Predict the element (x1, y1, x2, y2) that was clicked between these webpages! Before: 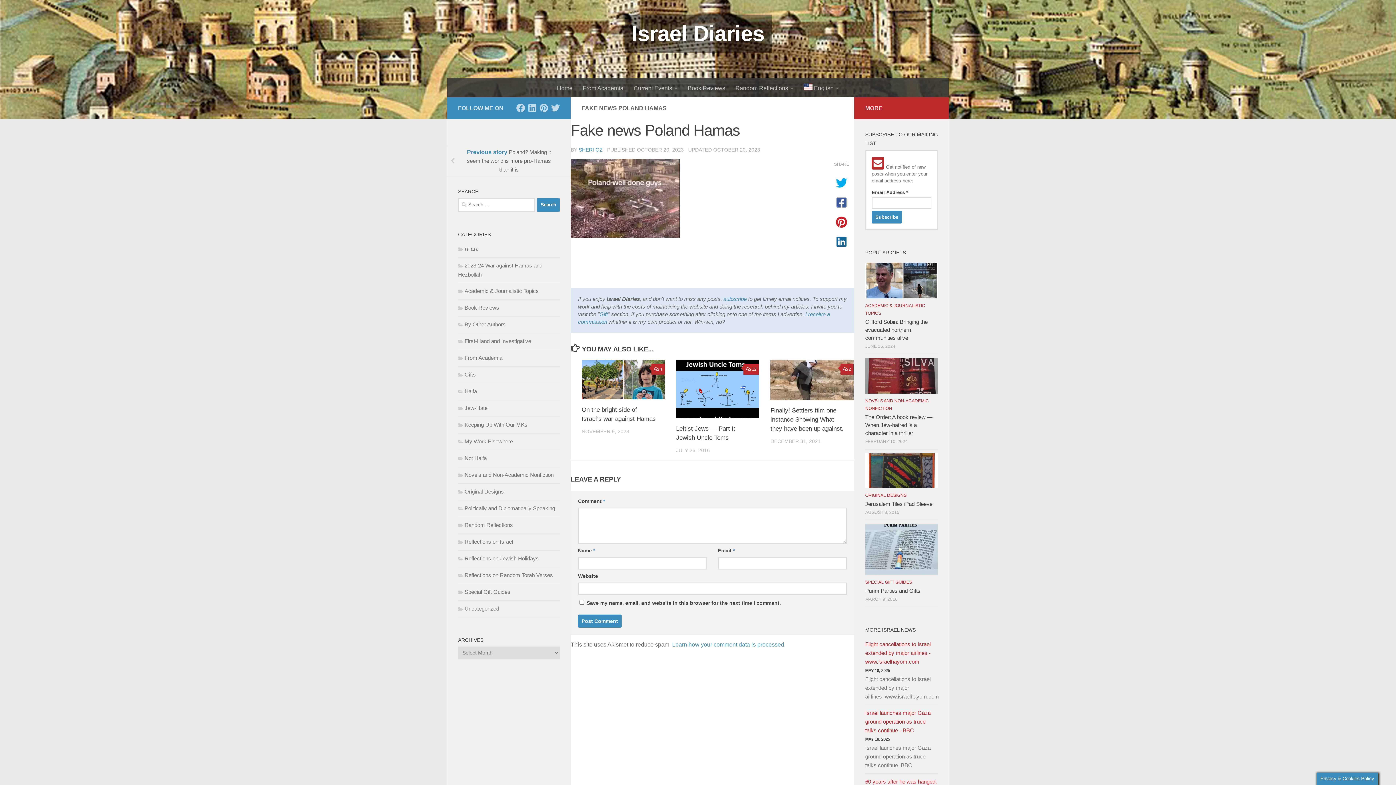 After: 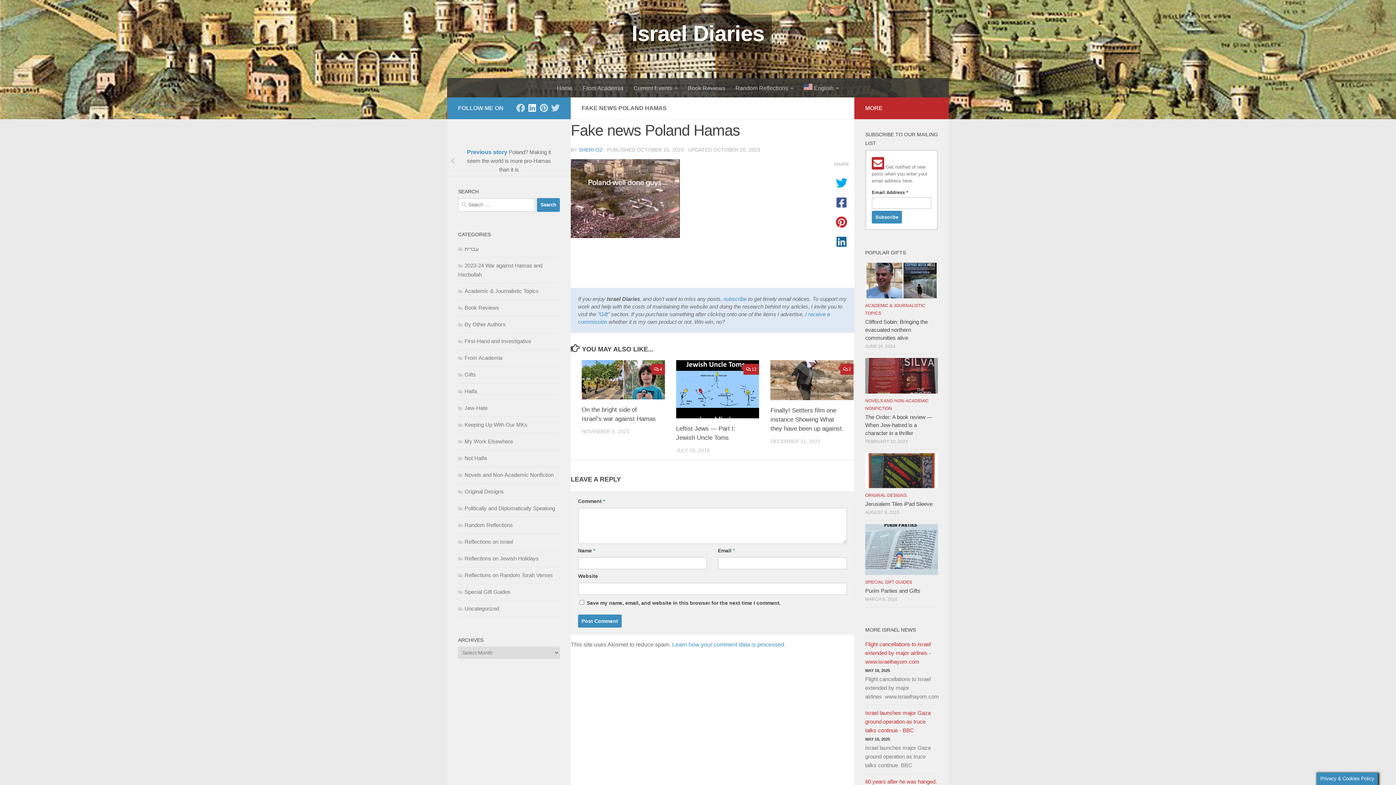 Action: bbox: (528, 103, 536, 112) label: LinkedIn